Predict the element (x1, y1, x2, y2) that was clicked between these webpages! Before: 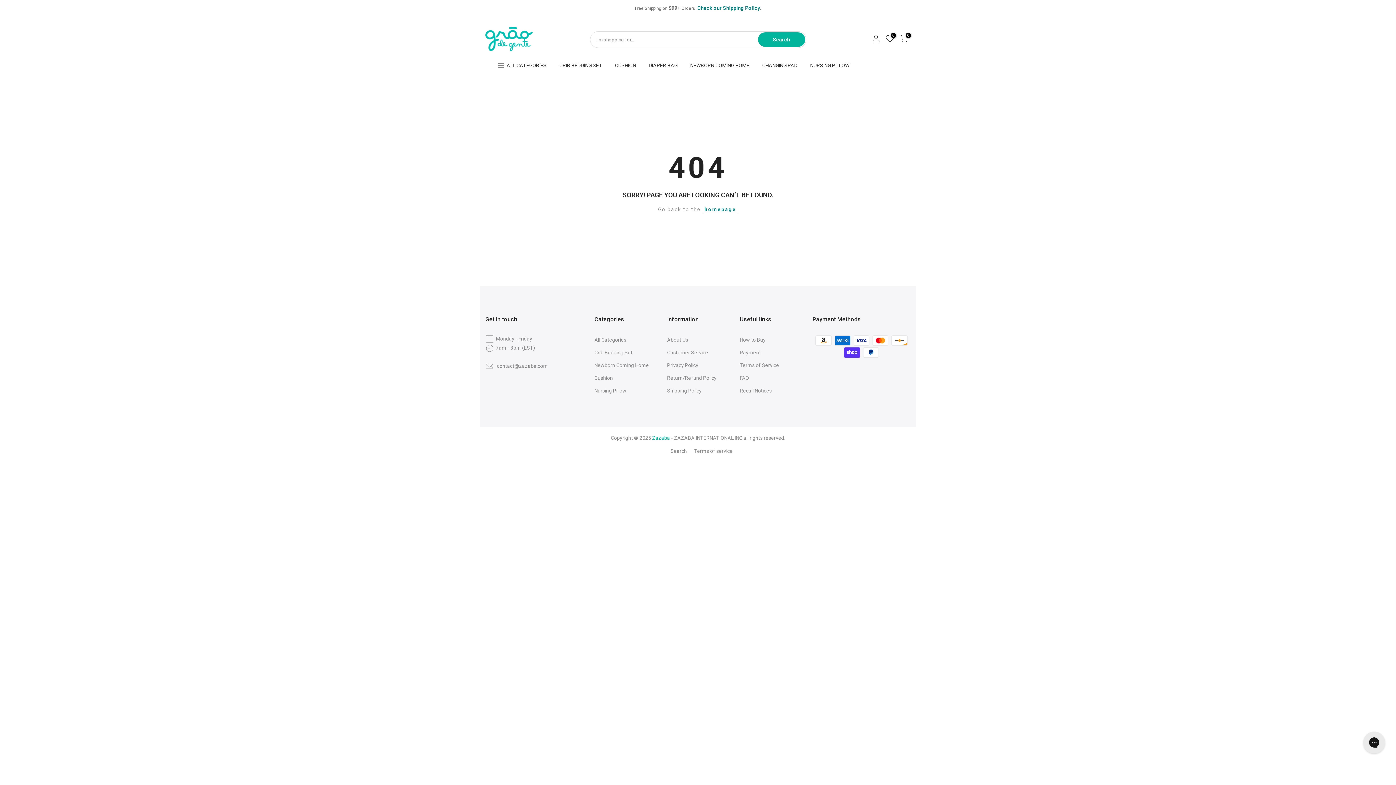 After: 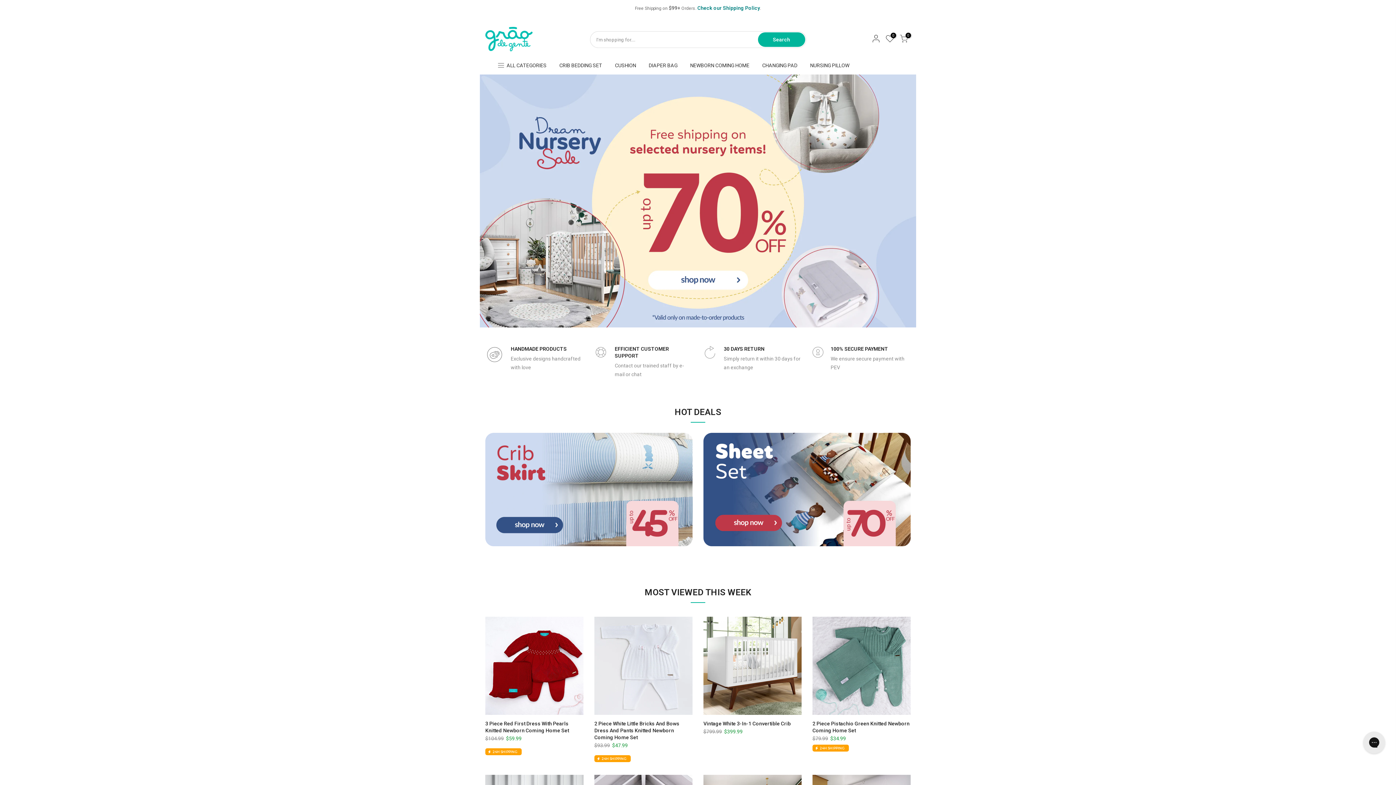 Action: bbox: (485, 24, 532, 53)